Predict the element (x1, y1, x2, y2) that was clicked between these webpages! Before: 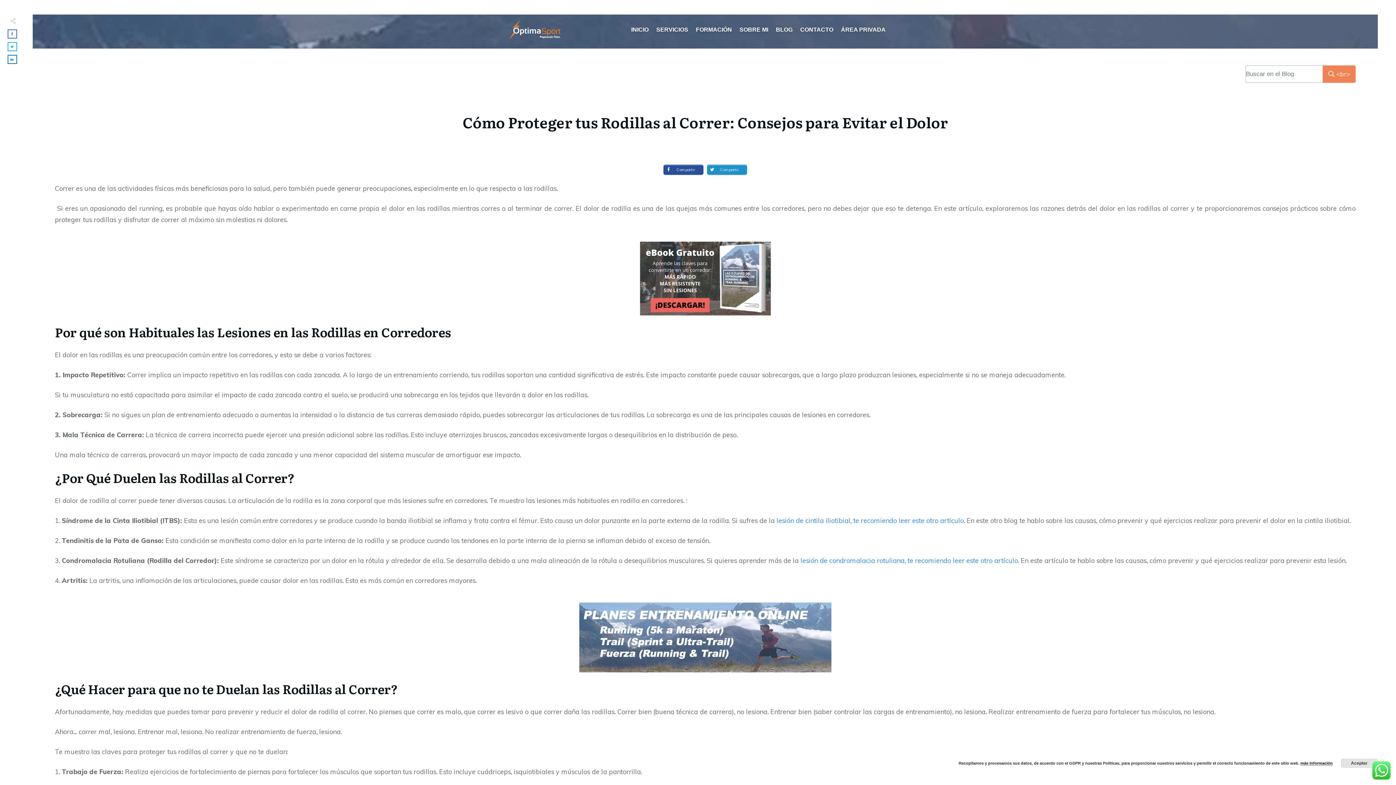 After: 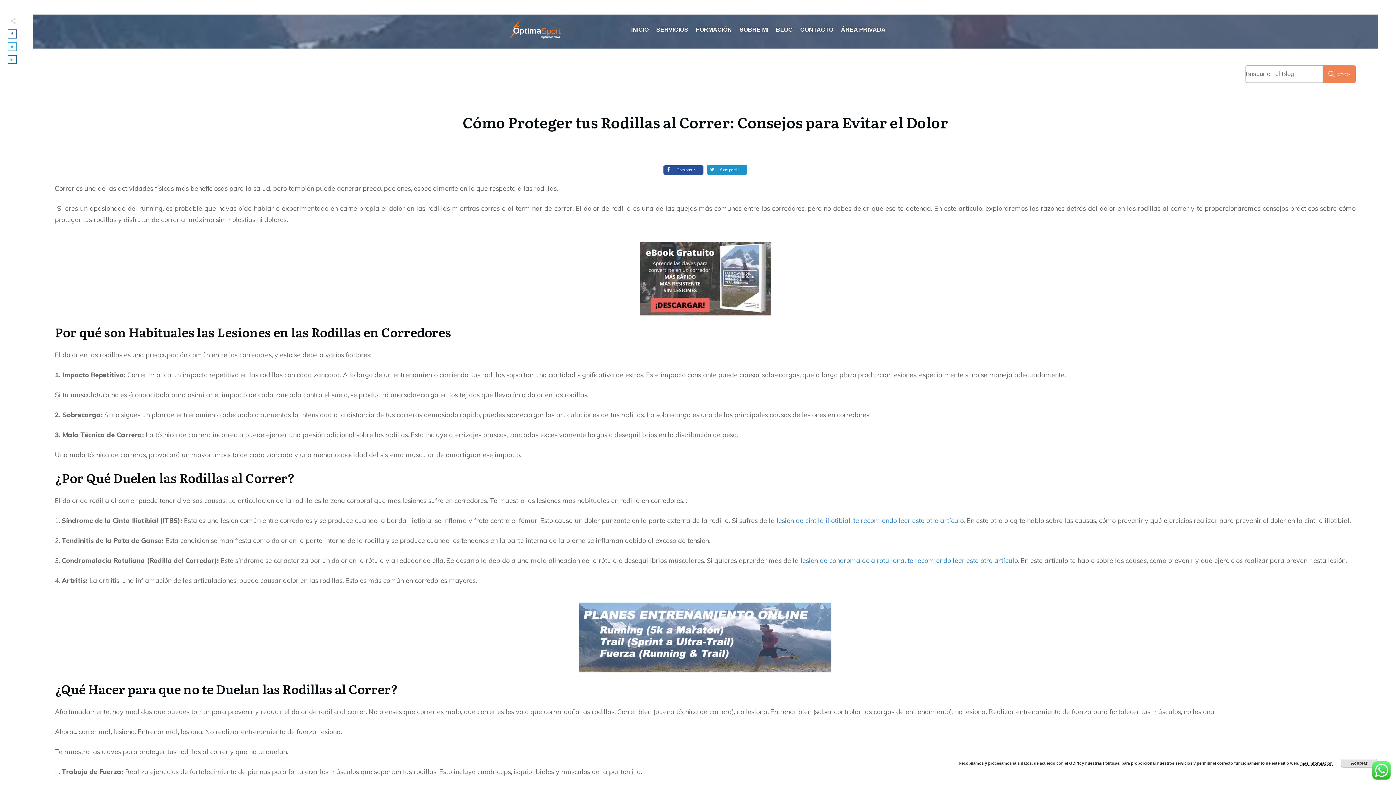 Action: bbox: (639, 241, 771, 315)